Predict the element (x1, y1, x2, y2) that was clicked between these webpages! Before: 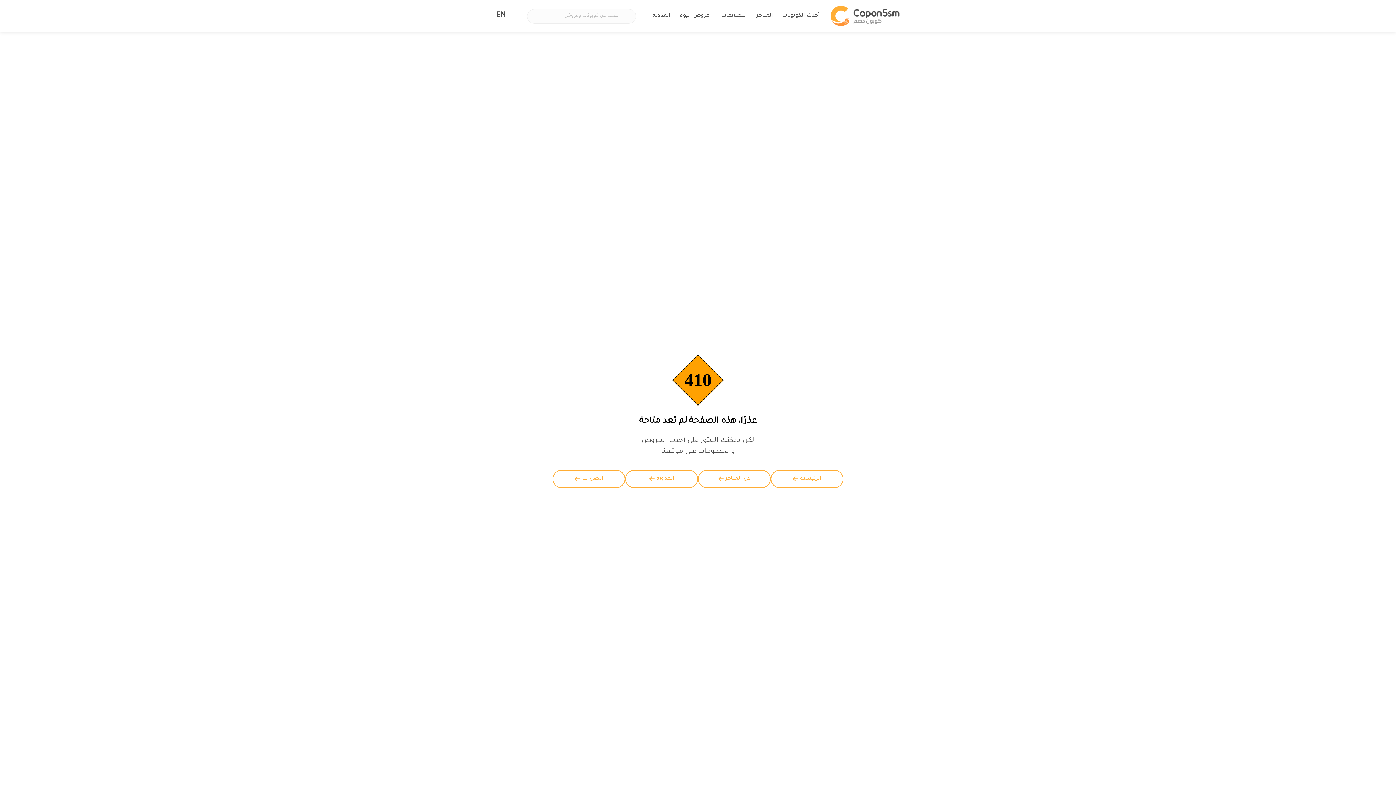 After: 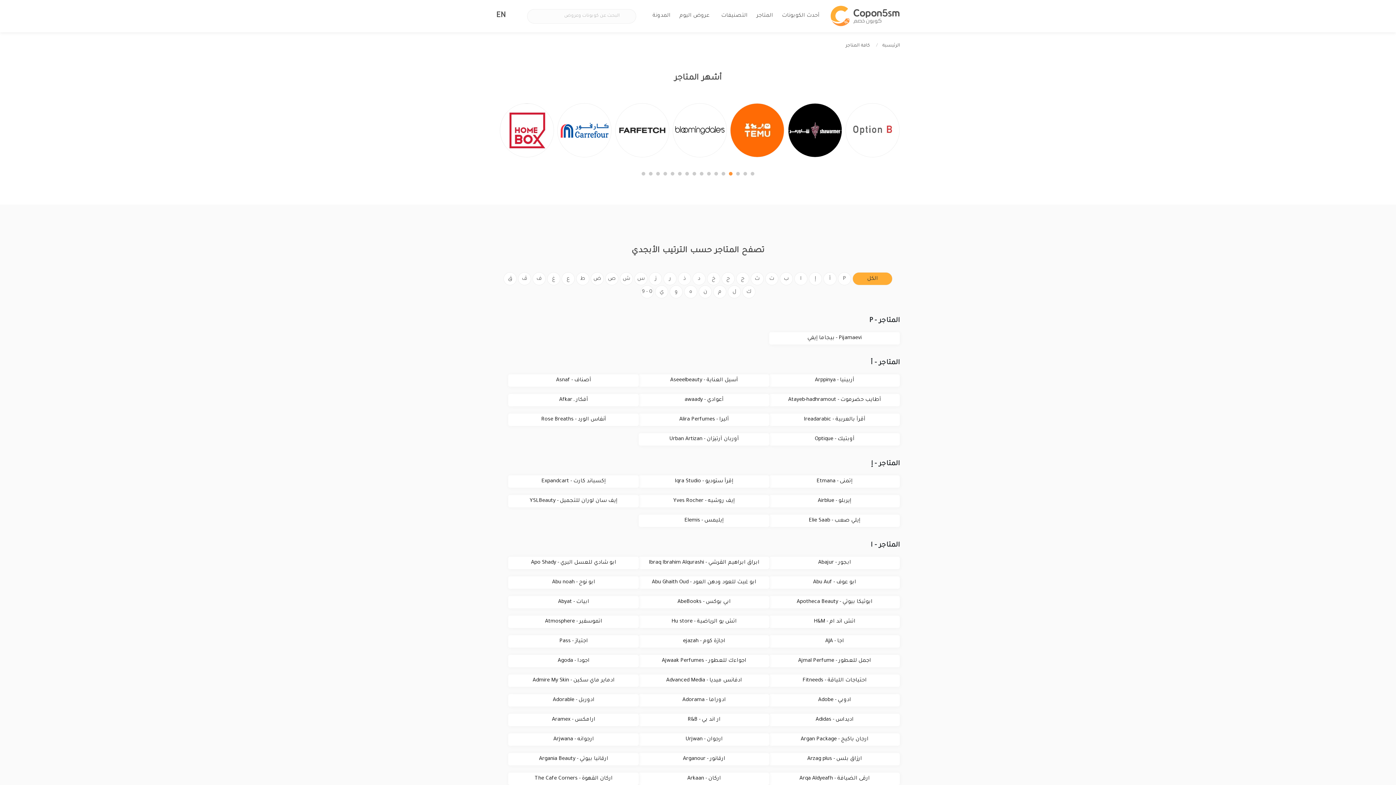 Action: label: كل المتاجر bbox: (698, 470, 770, 488)